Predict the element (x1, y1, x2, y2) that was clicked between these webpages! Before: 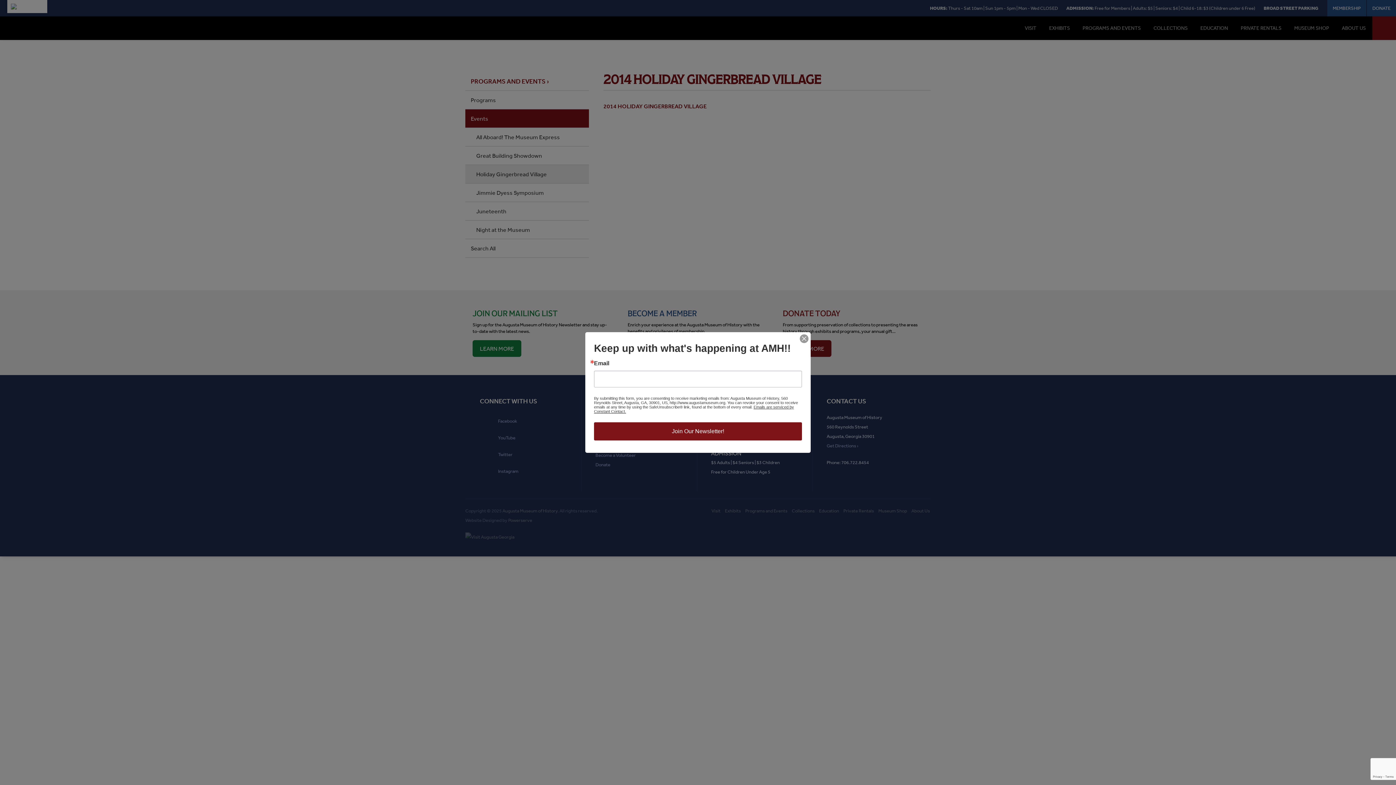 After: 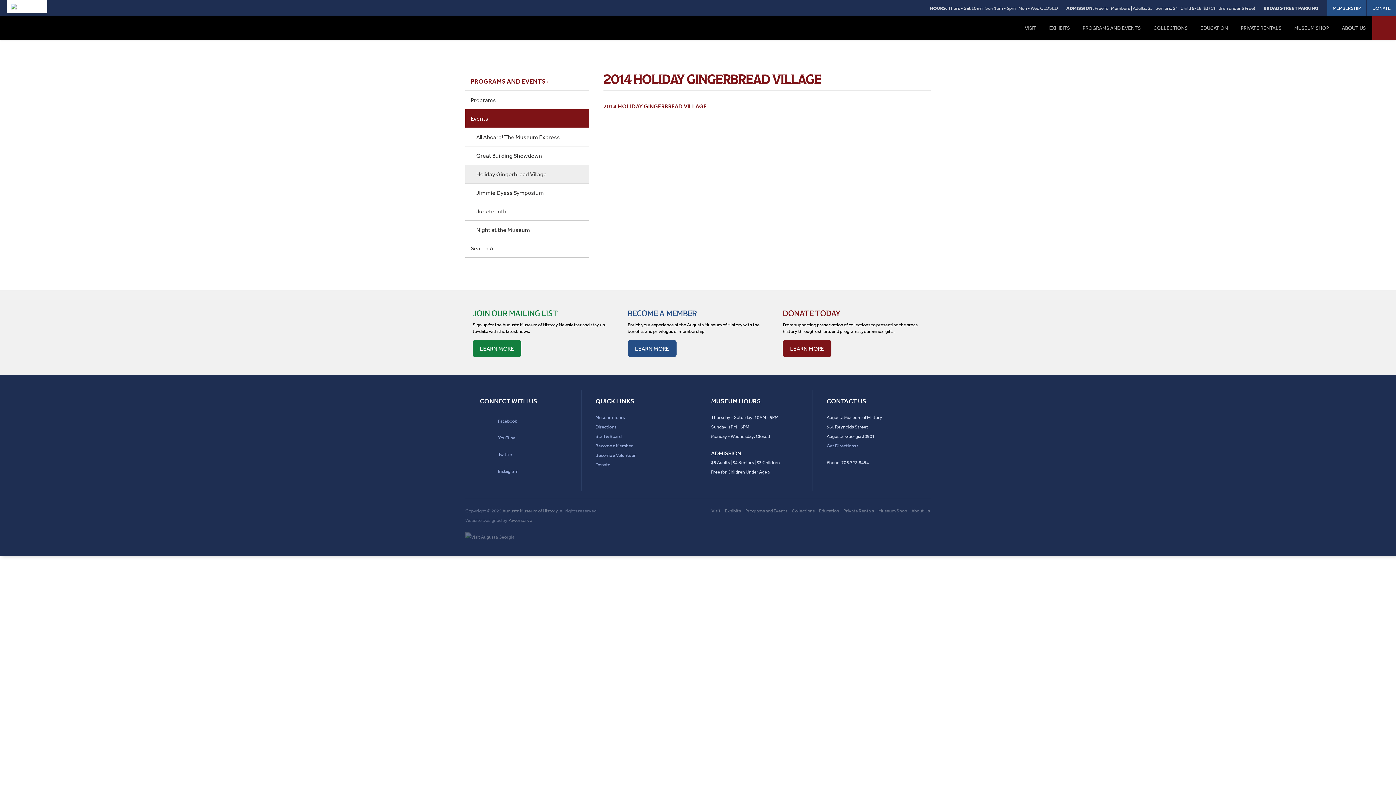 Action: bbox: (800, 334, 808, 343)